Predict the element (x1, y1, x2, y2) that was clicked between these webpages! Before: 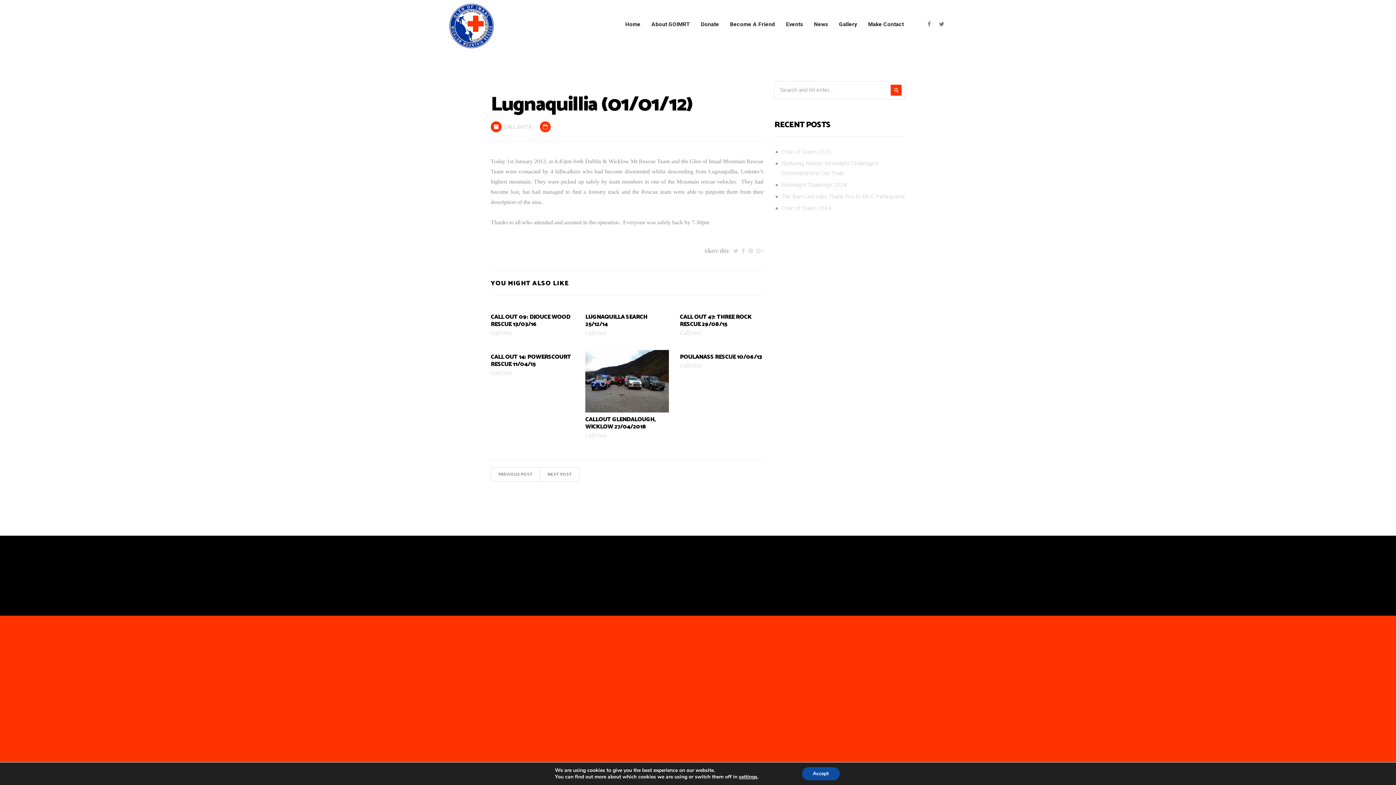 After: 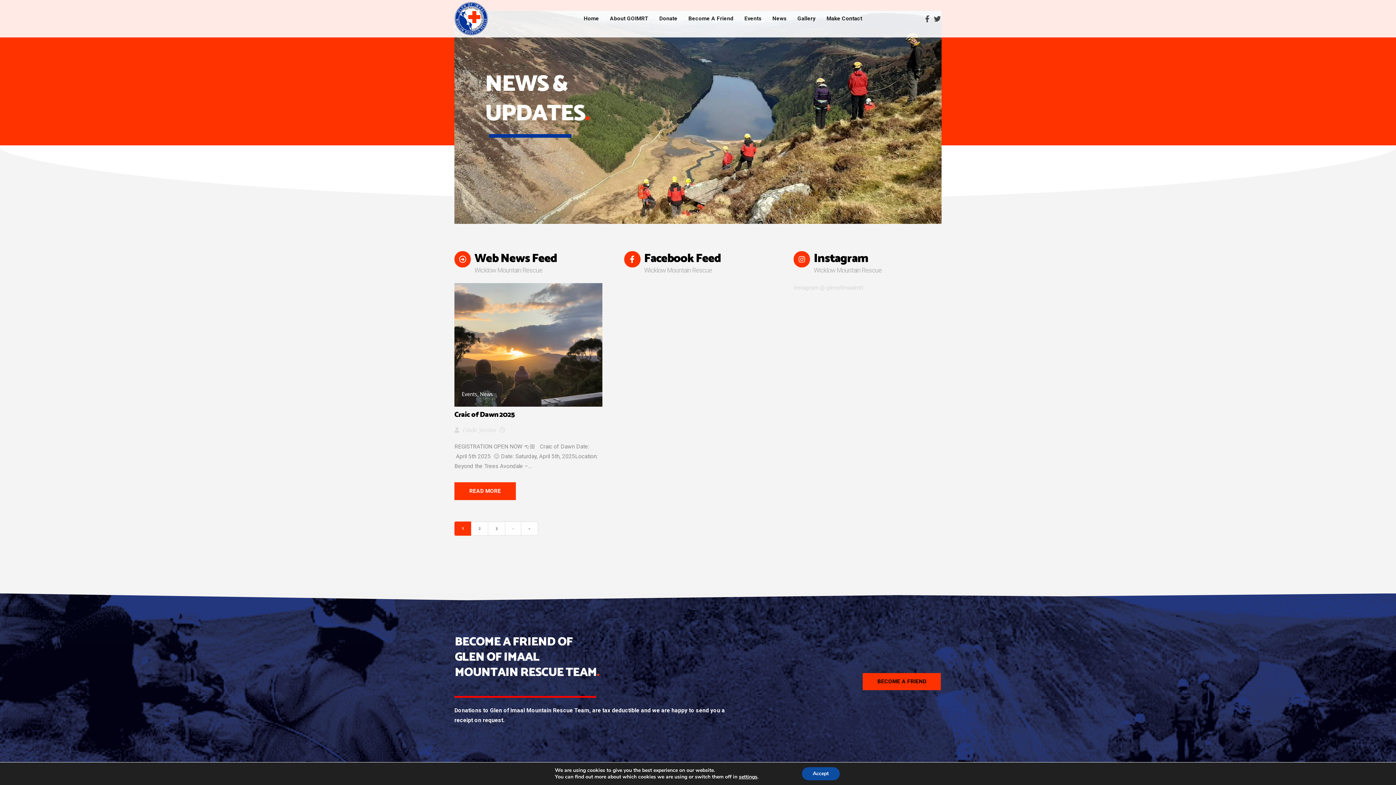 Action: label: News bbox: (808, 10, 833, 38)